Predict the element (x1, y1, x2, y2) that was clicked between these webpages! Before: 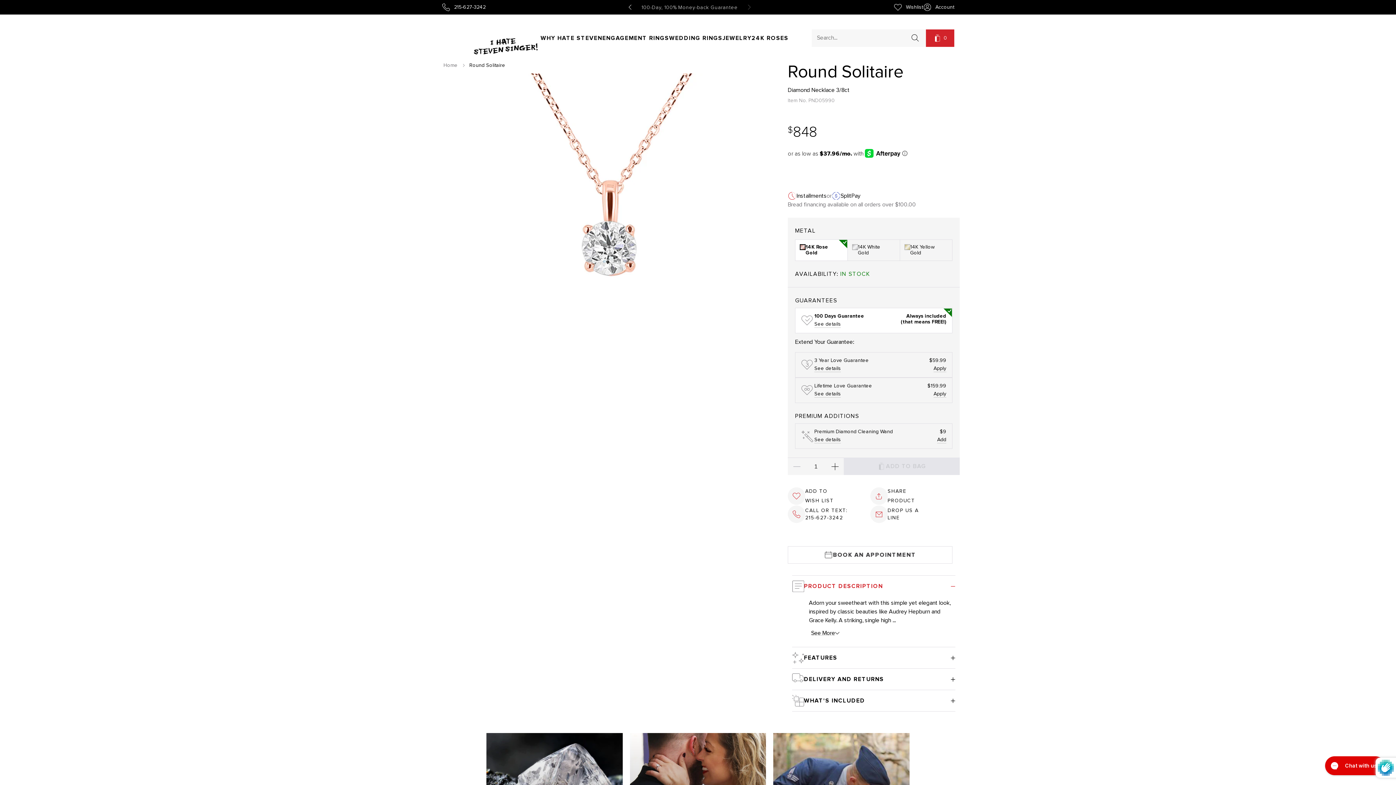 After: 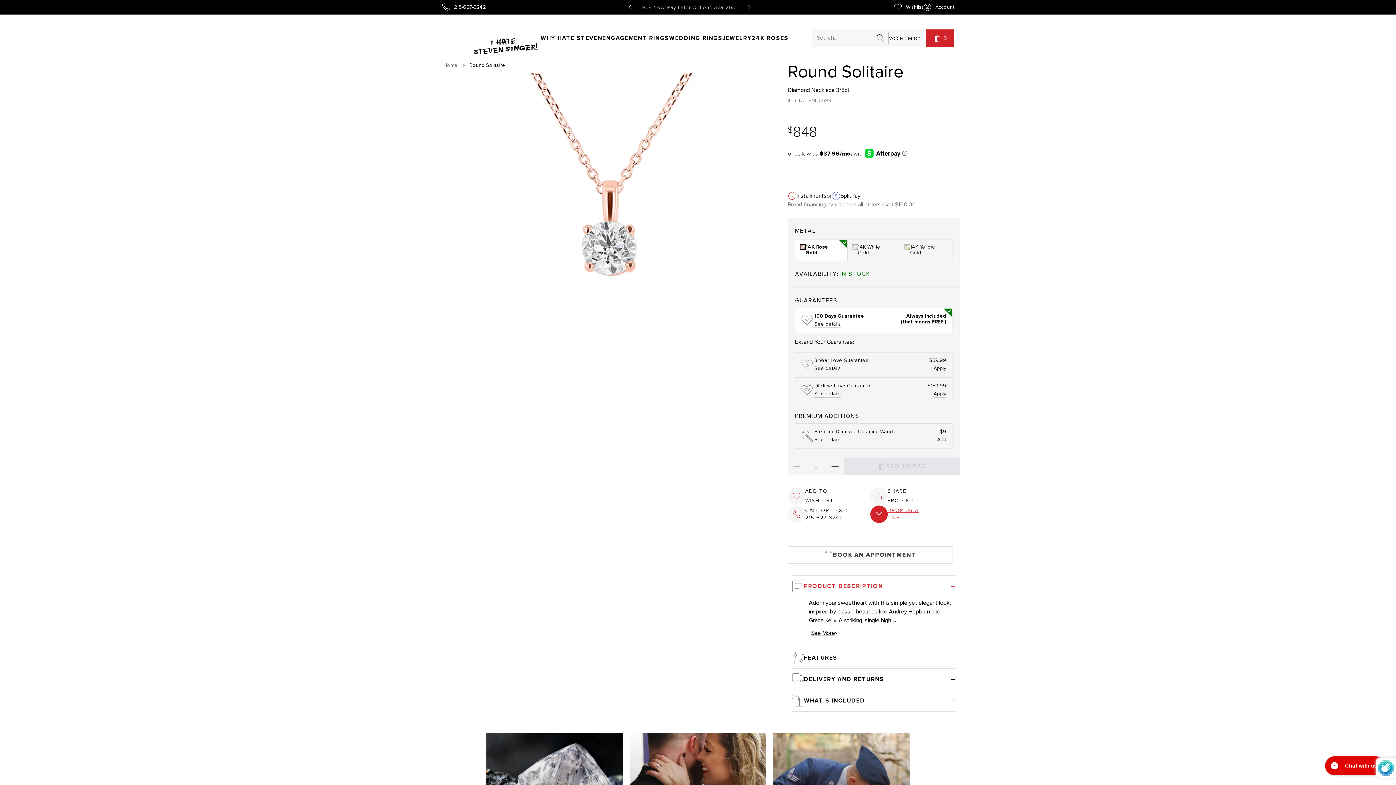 Action: label: DROP US A LINE bbox: (870, 478, 921, 495)